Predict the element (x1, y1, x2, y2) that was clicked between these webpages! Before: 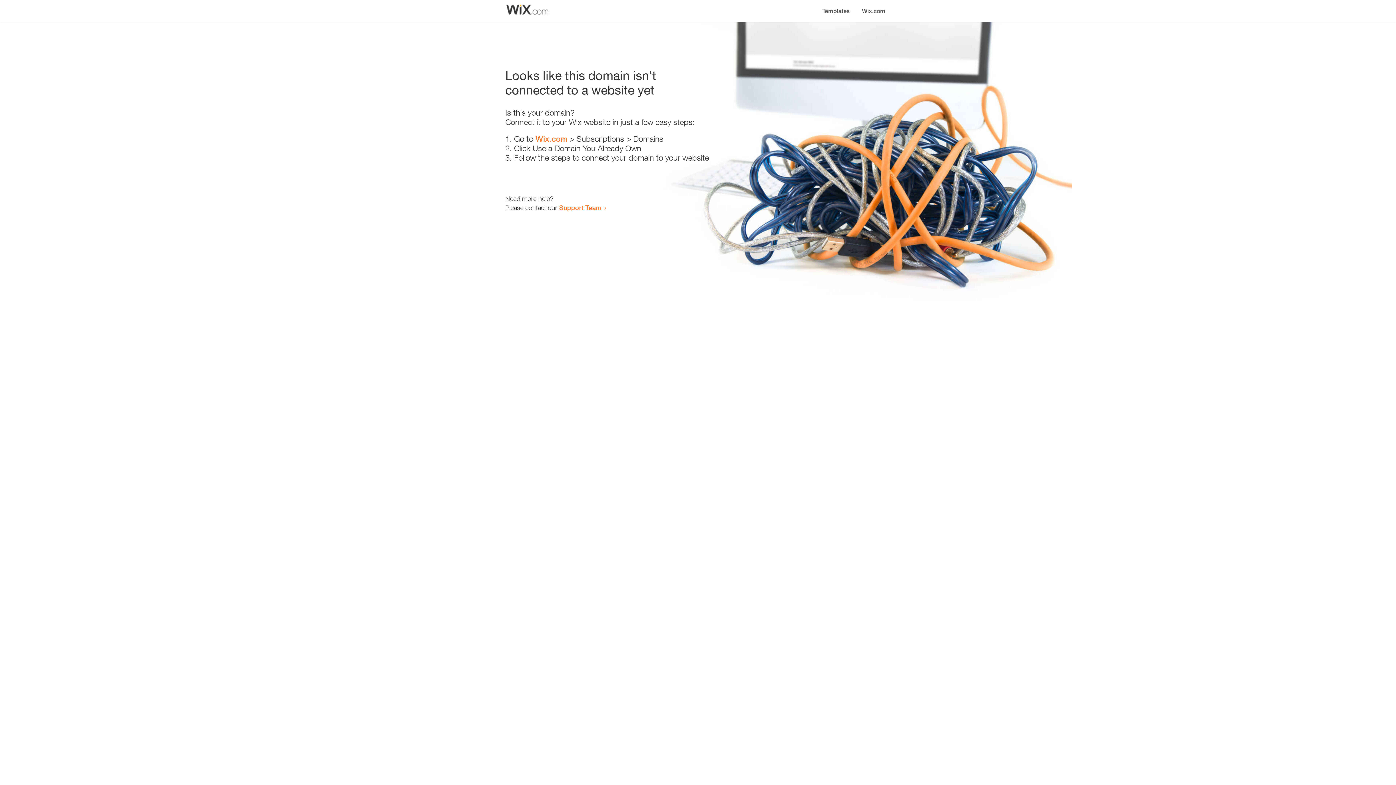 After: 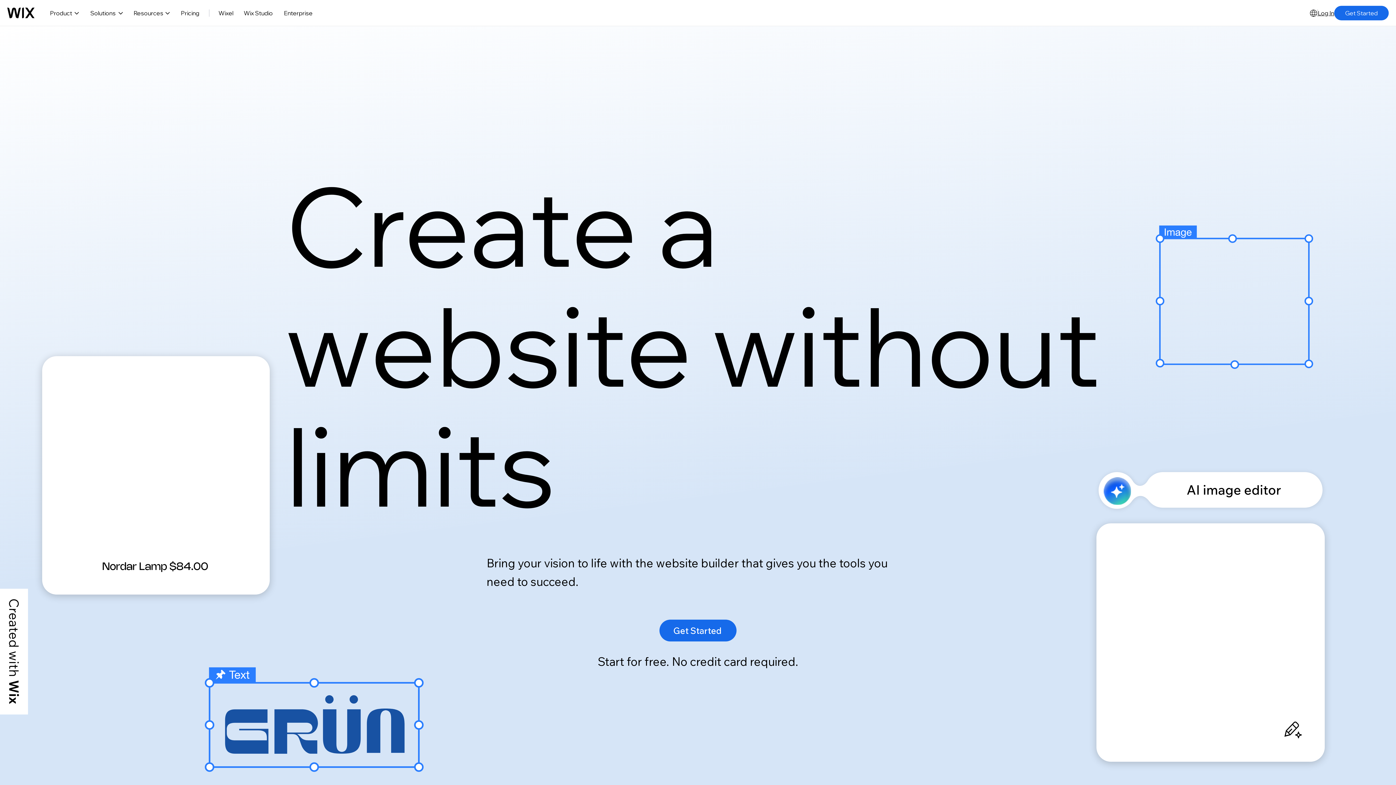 Action: label: Wix.com bbox: (535, 134, 567, 143)